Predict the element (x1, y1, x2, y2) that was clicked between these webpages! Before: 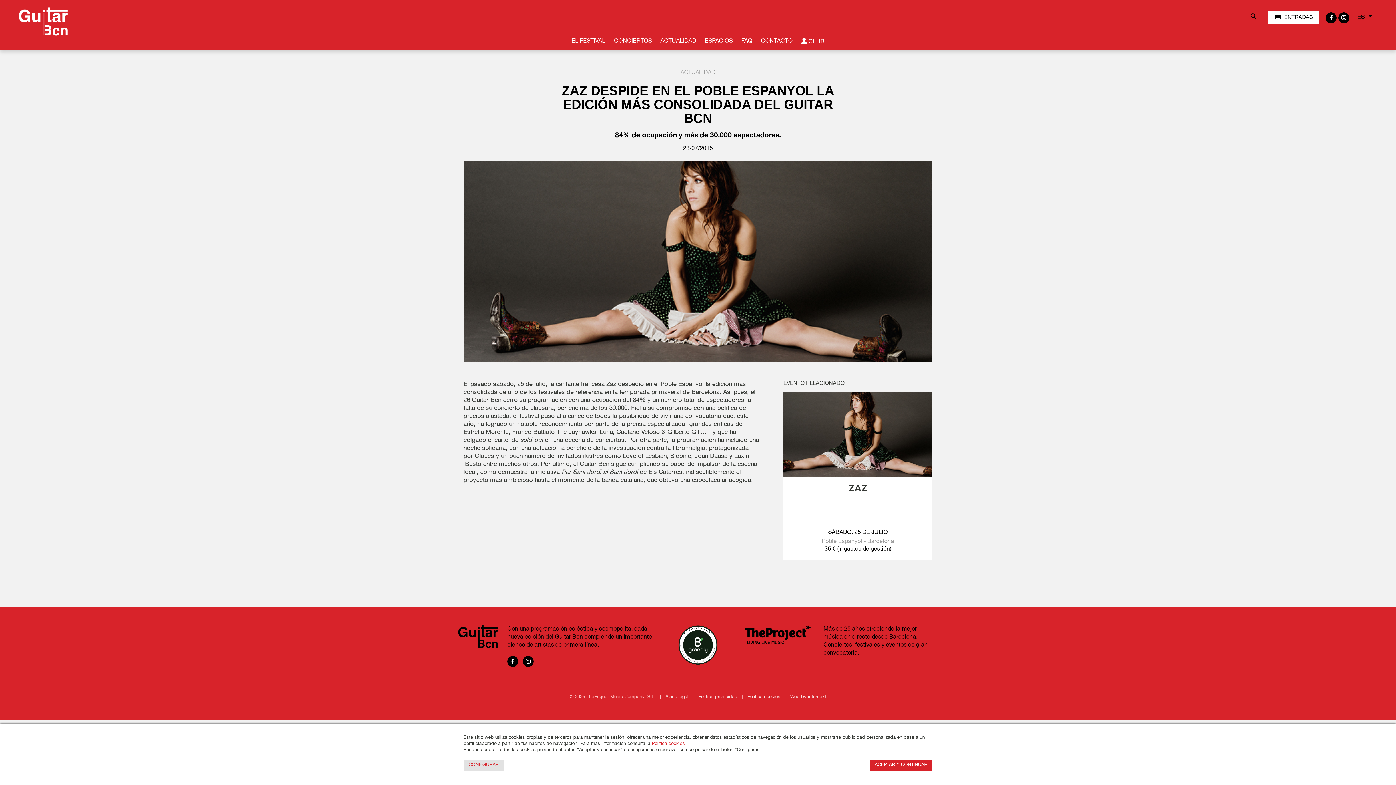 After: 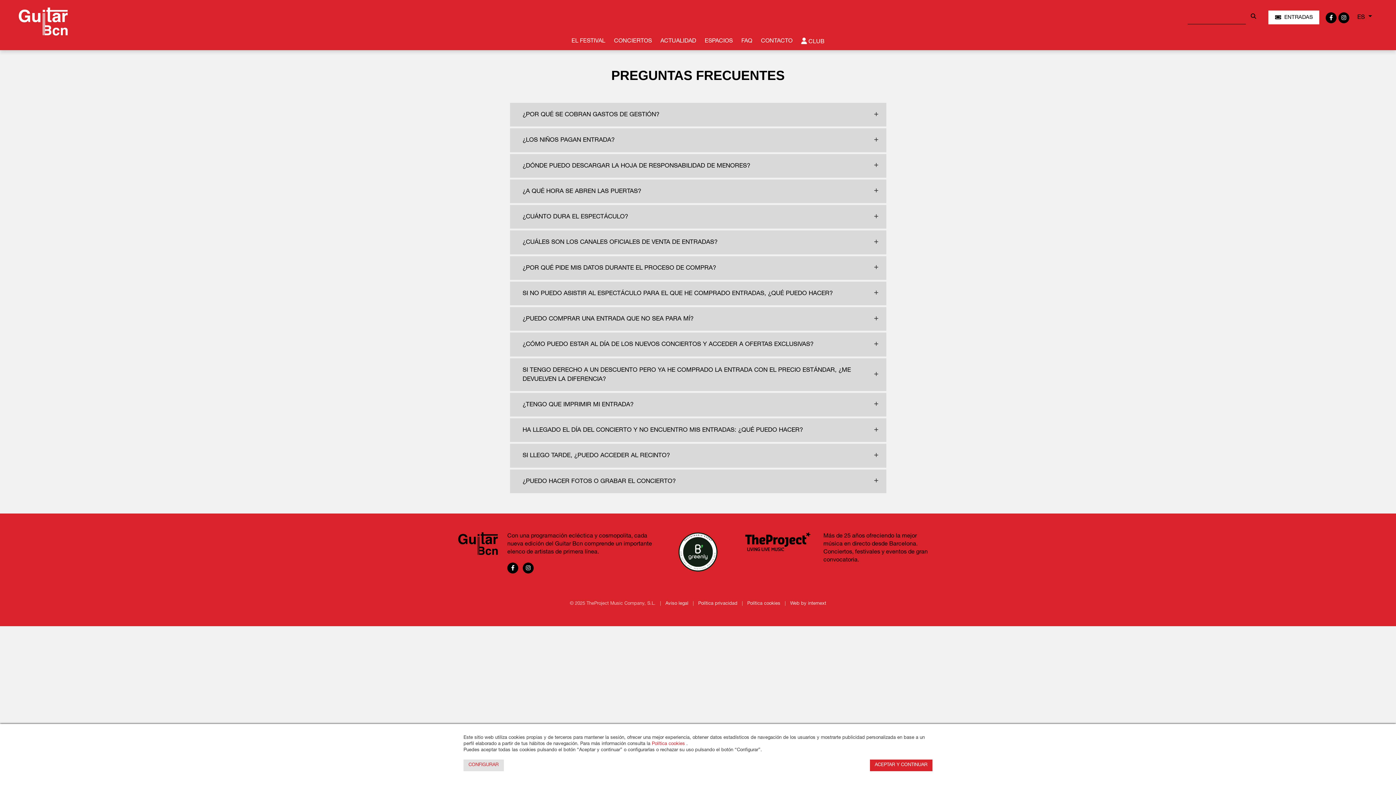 Action: label: FAQ bbox: (737, 36, 756, 45)